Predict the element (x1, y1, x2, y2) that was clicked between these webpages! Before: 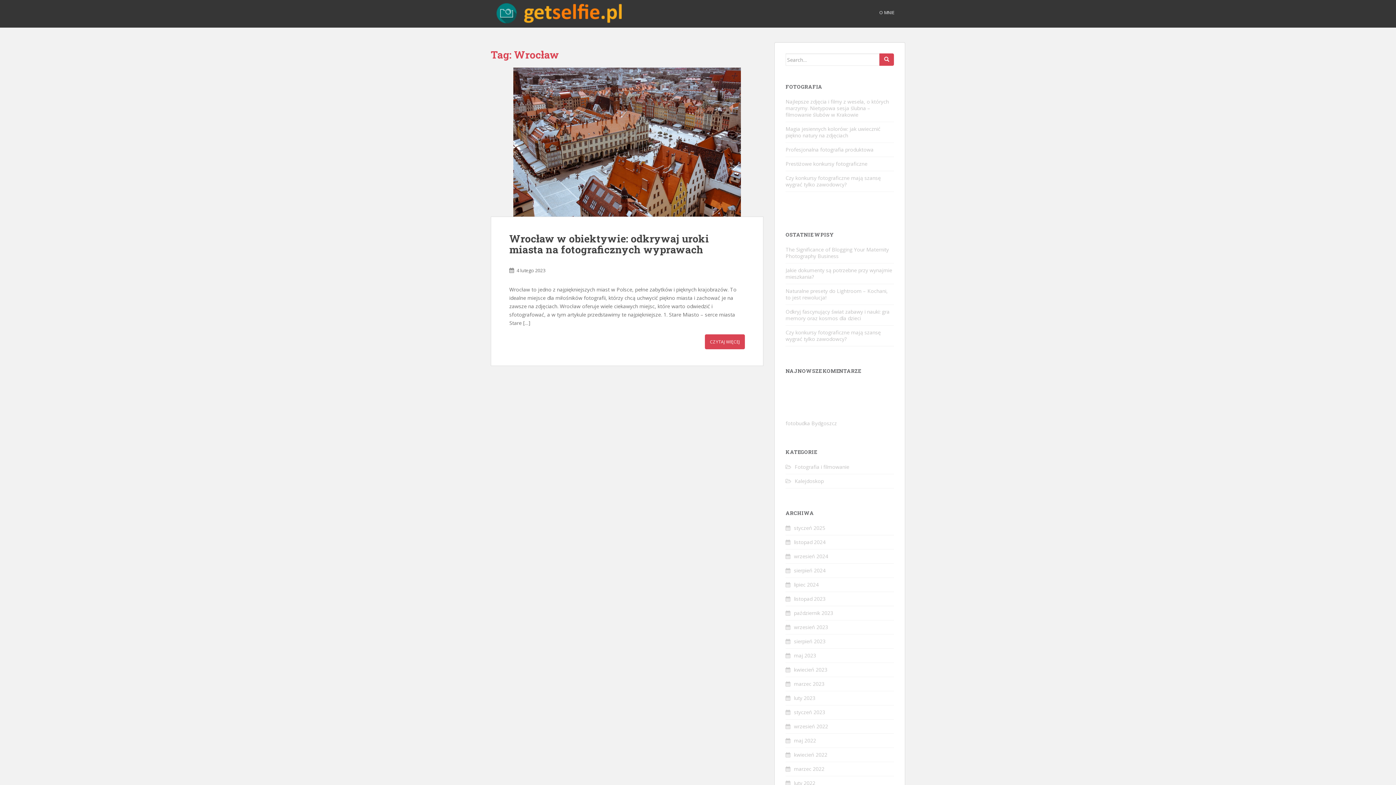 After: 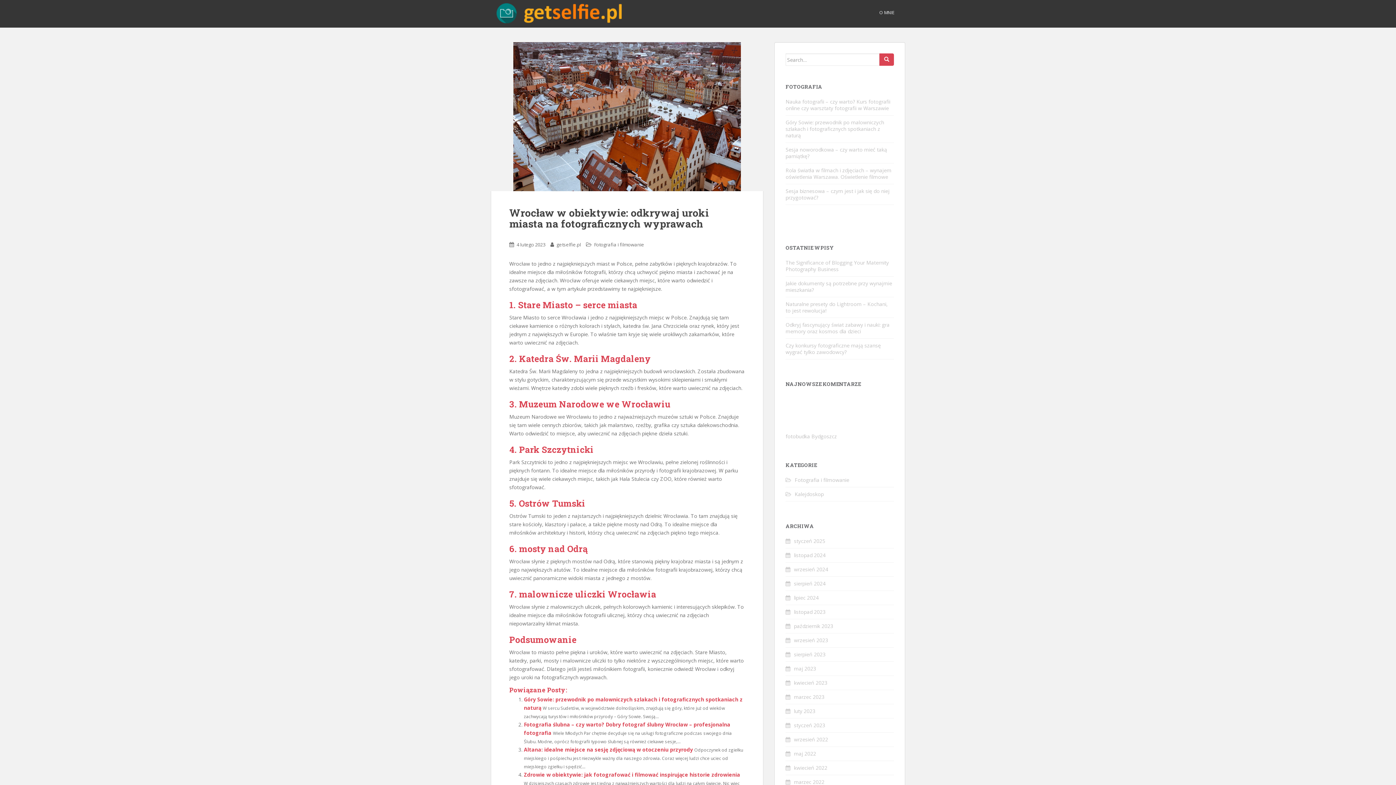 Action: bbox: (705, 334, 745, 349) label: CZYTAJ WIĘCEJ